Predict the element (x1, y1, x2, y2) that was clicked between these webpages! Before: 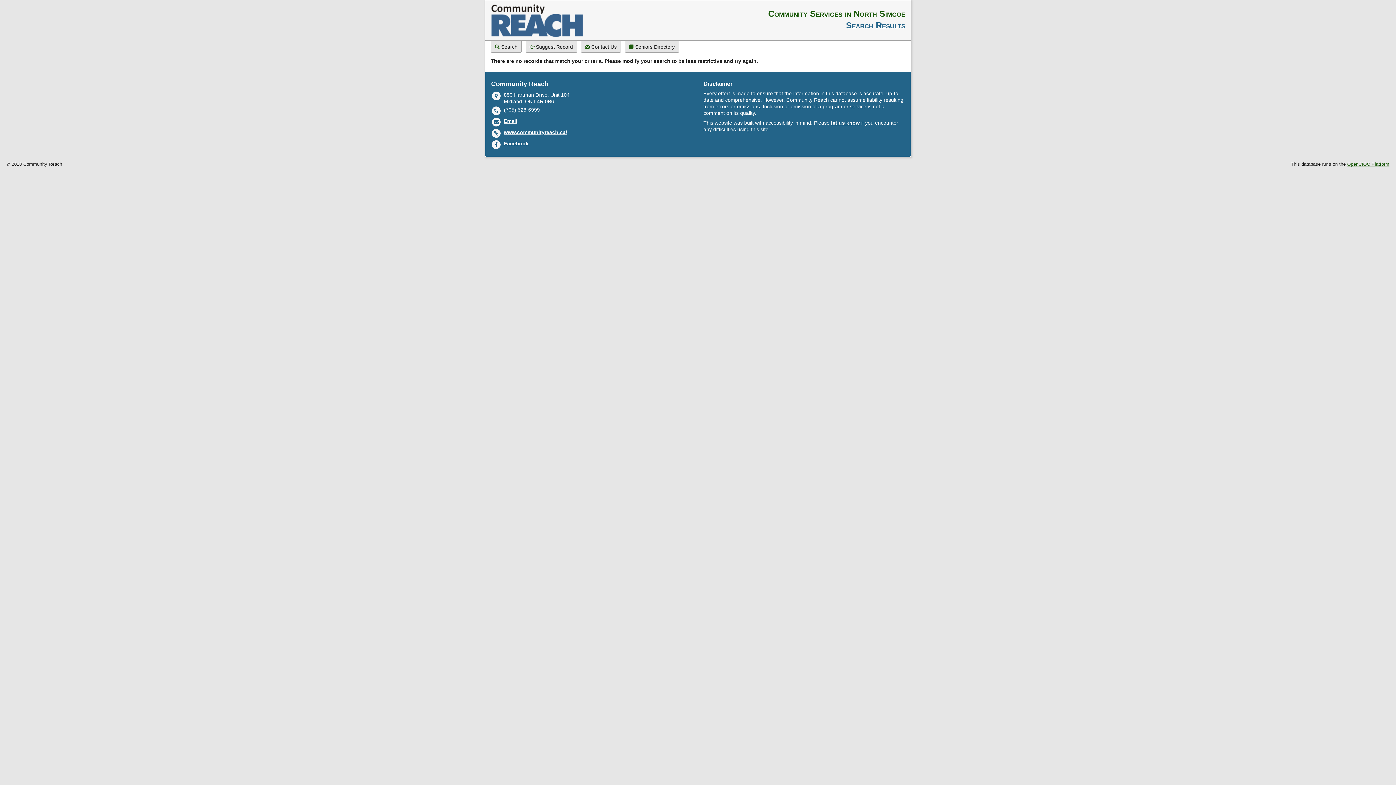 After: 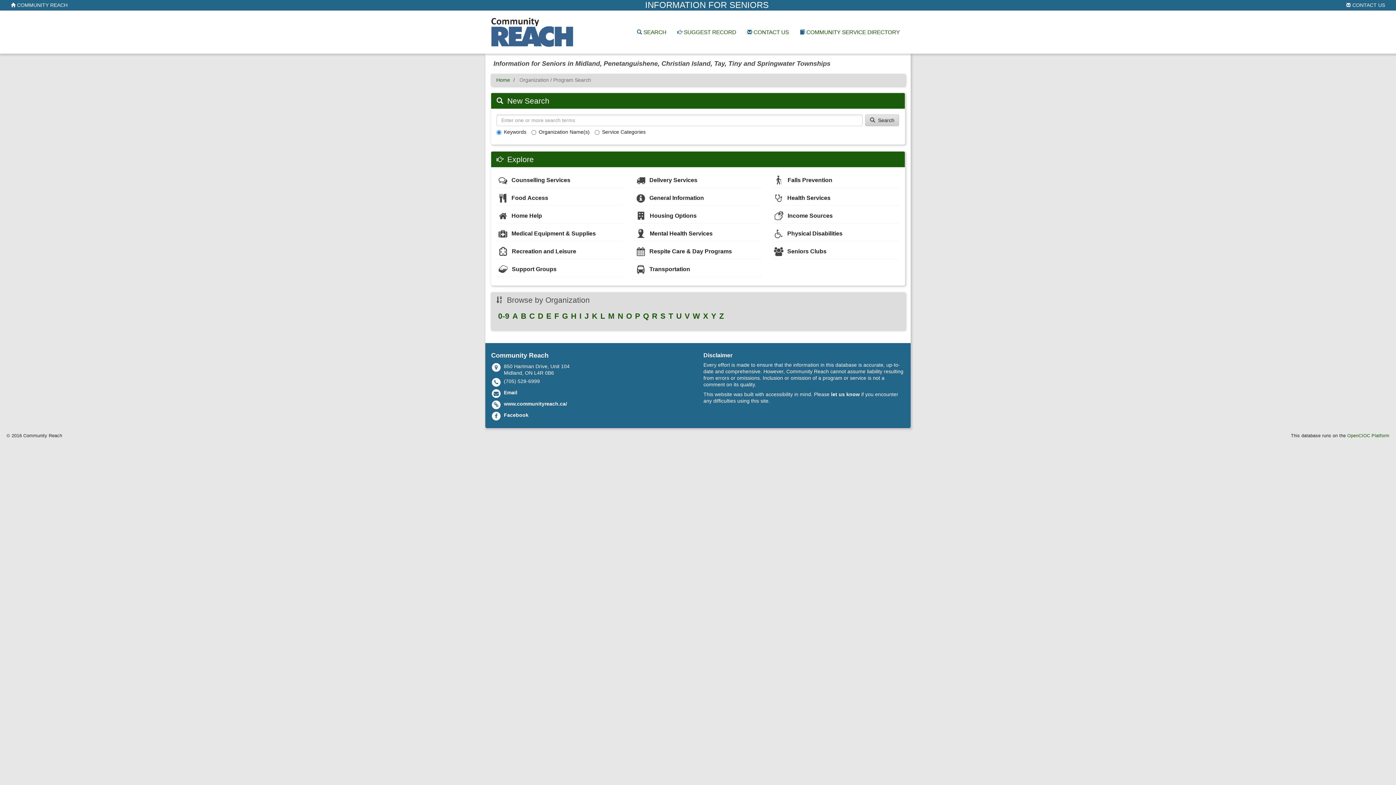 Action: bbox: (629, 43, 674, 49) label:  Seniors Directory